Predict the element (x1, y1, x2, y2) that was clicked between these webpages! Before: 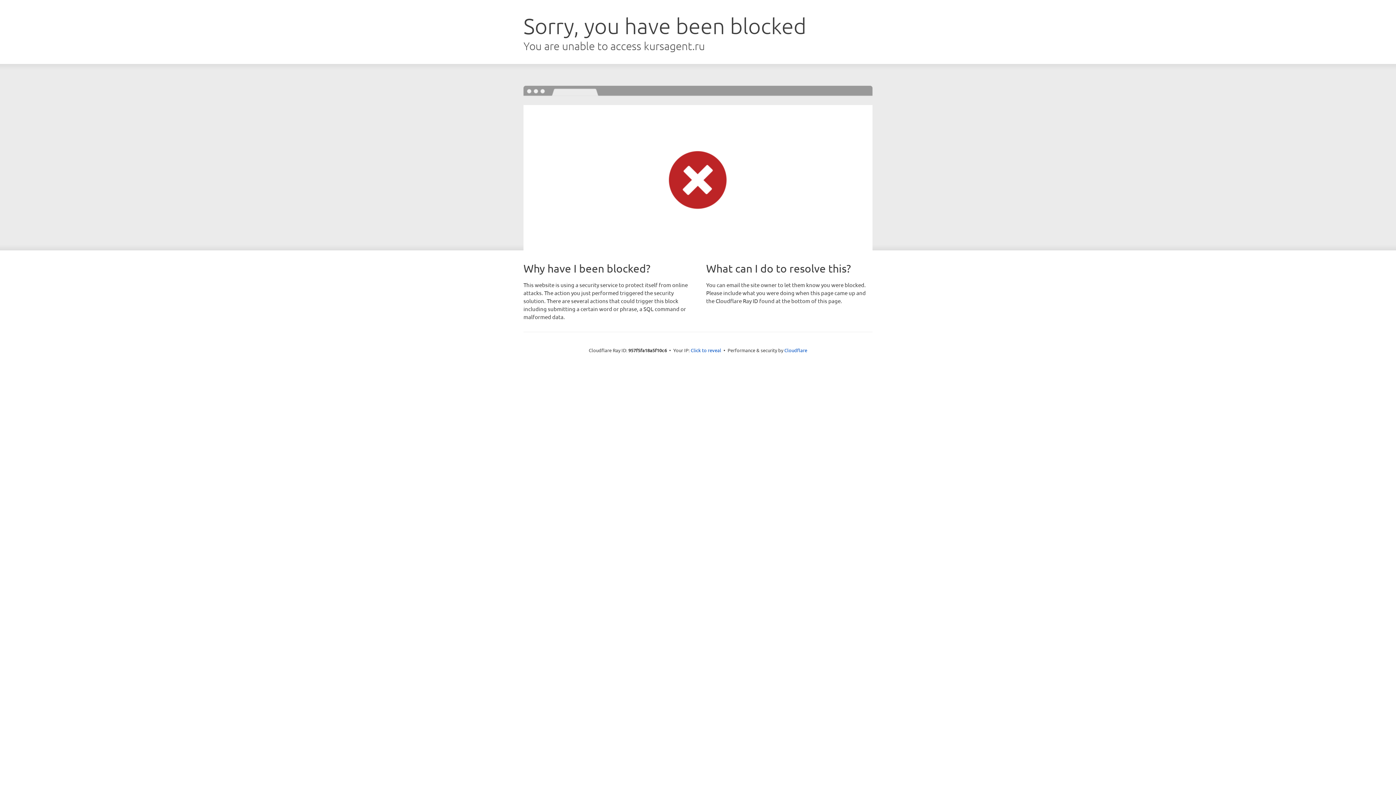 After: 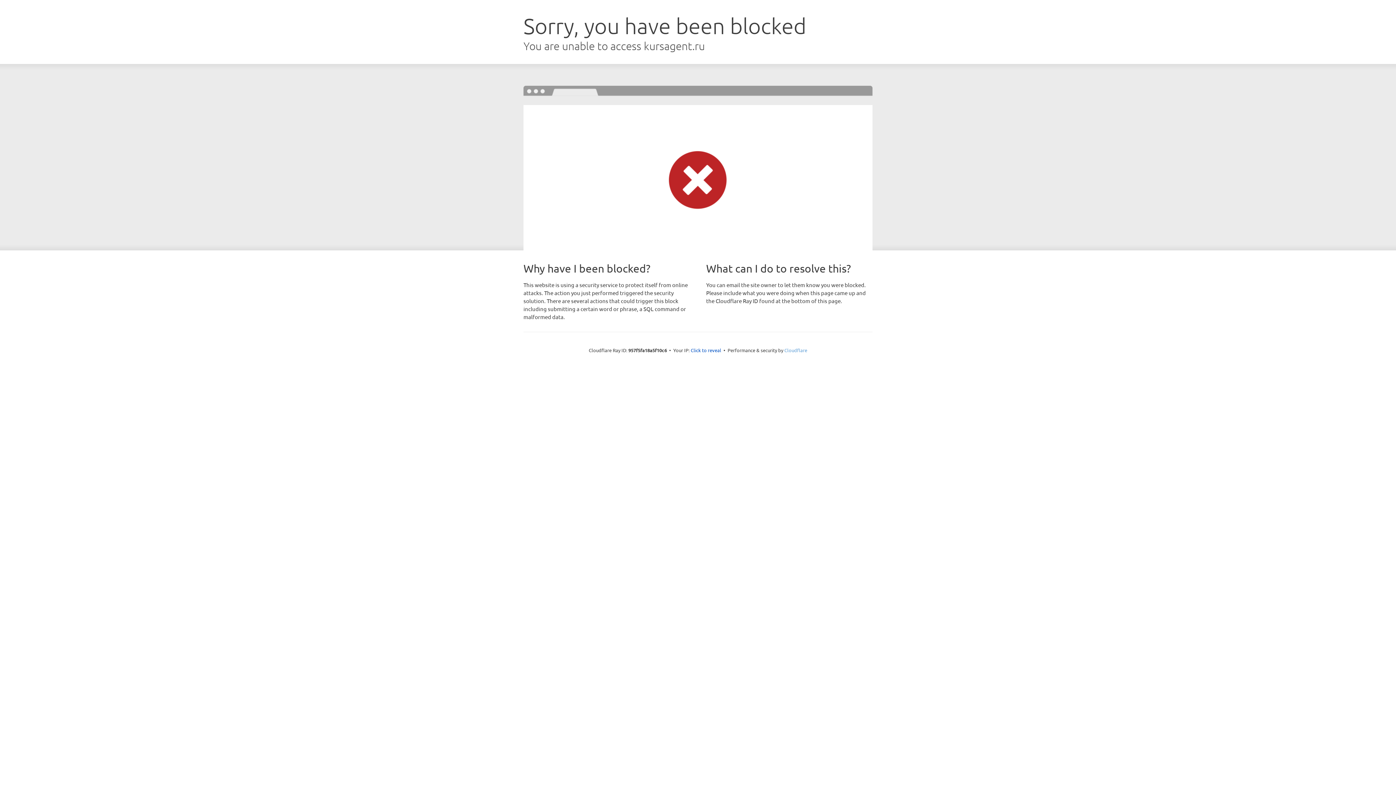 Action: label: Cloudflare bbox: (784, 347, 807, 353)